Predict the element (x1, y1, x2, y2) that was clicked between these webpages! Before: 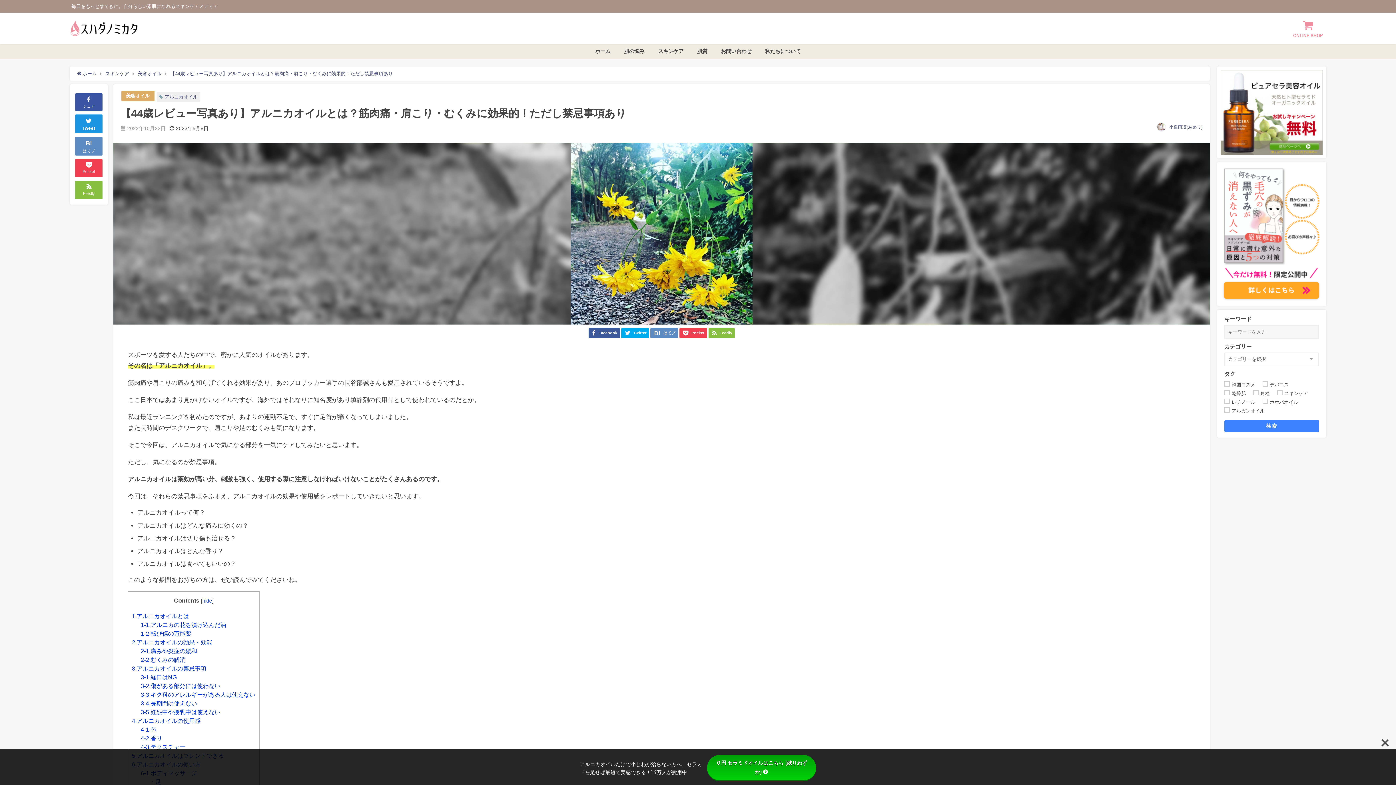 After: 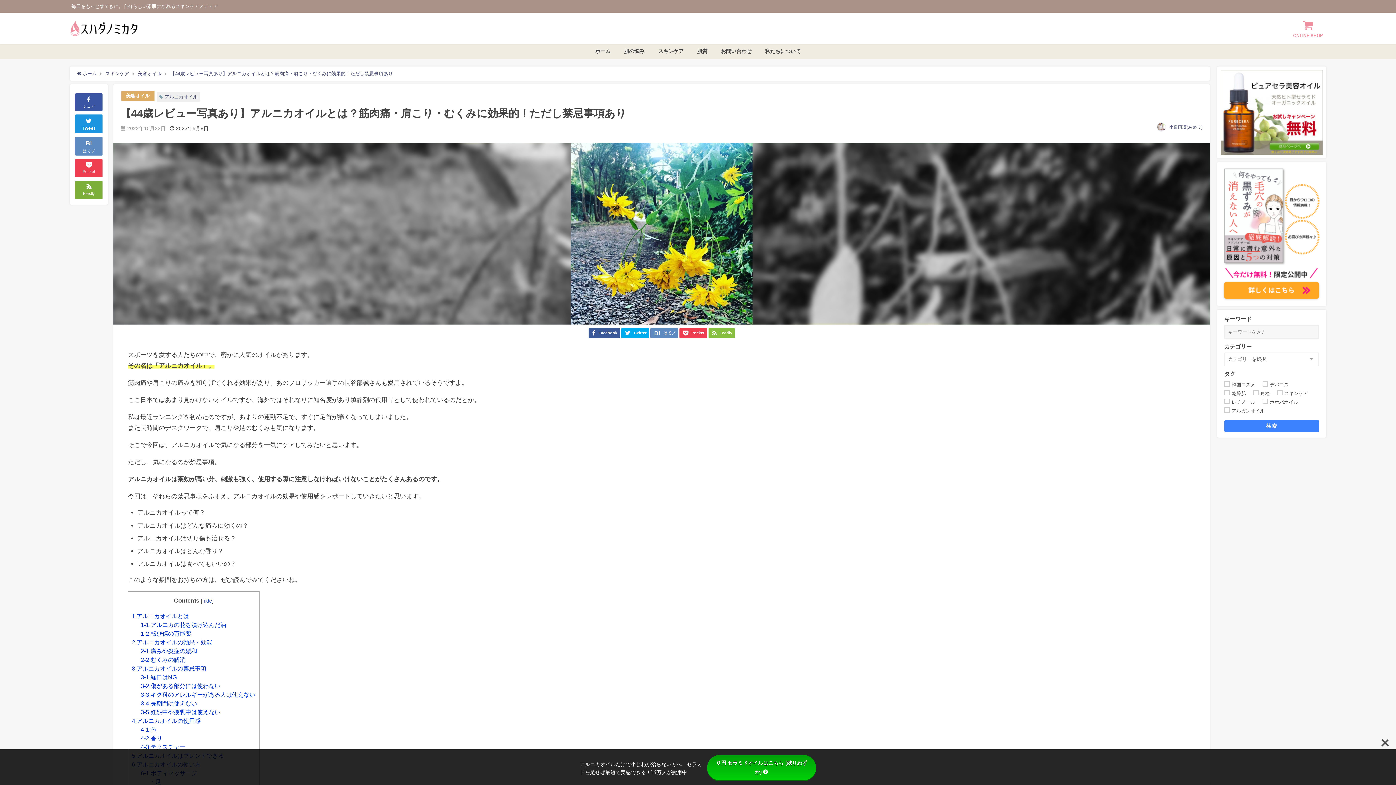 Action: bbox: (75, 181, 102, 199) label: Feedly